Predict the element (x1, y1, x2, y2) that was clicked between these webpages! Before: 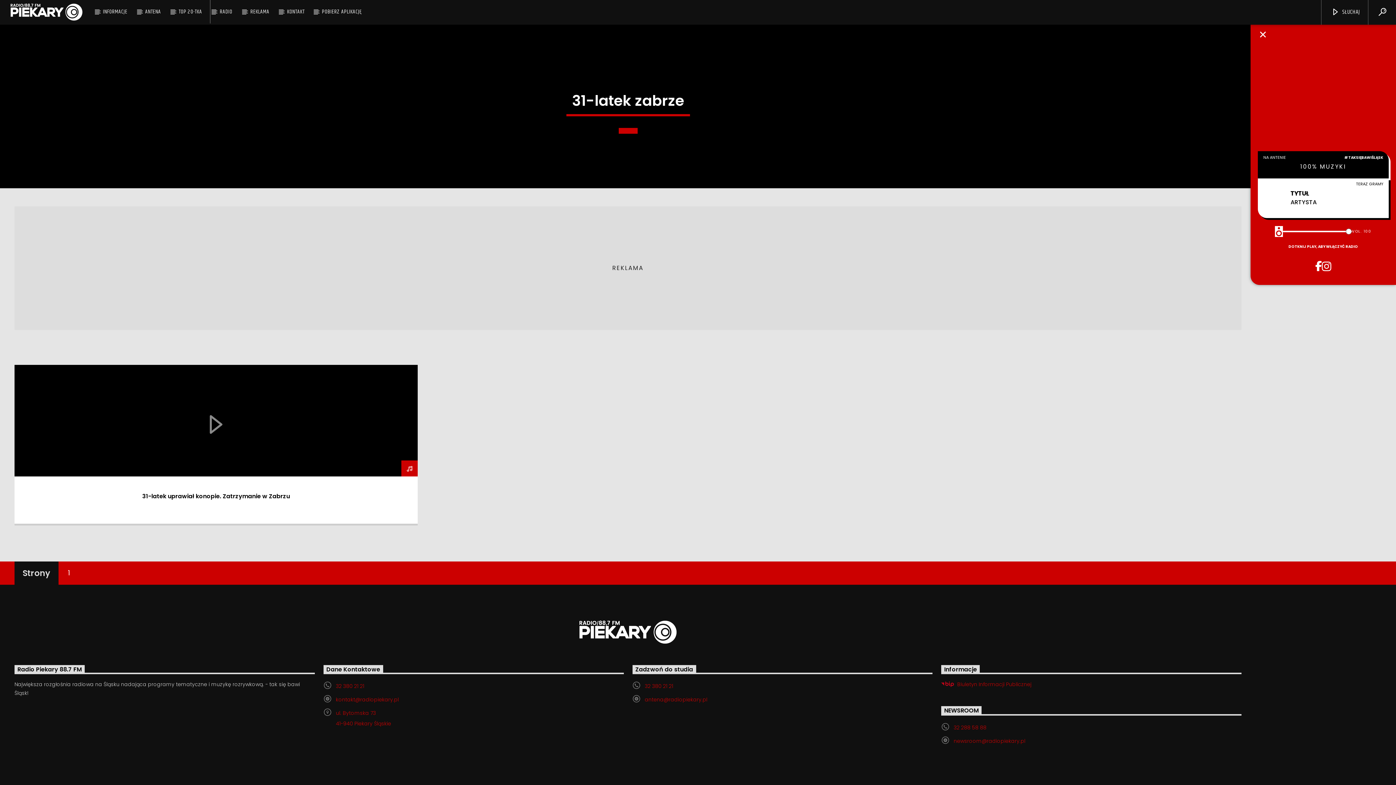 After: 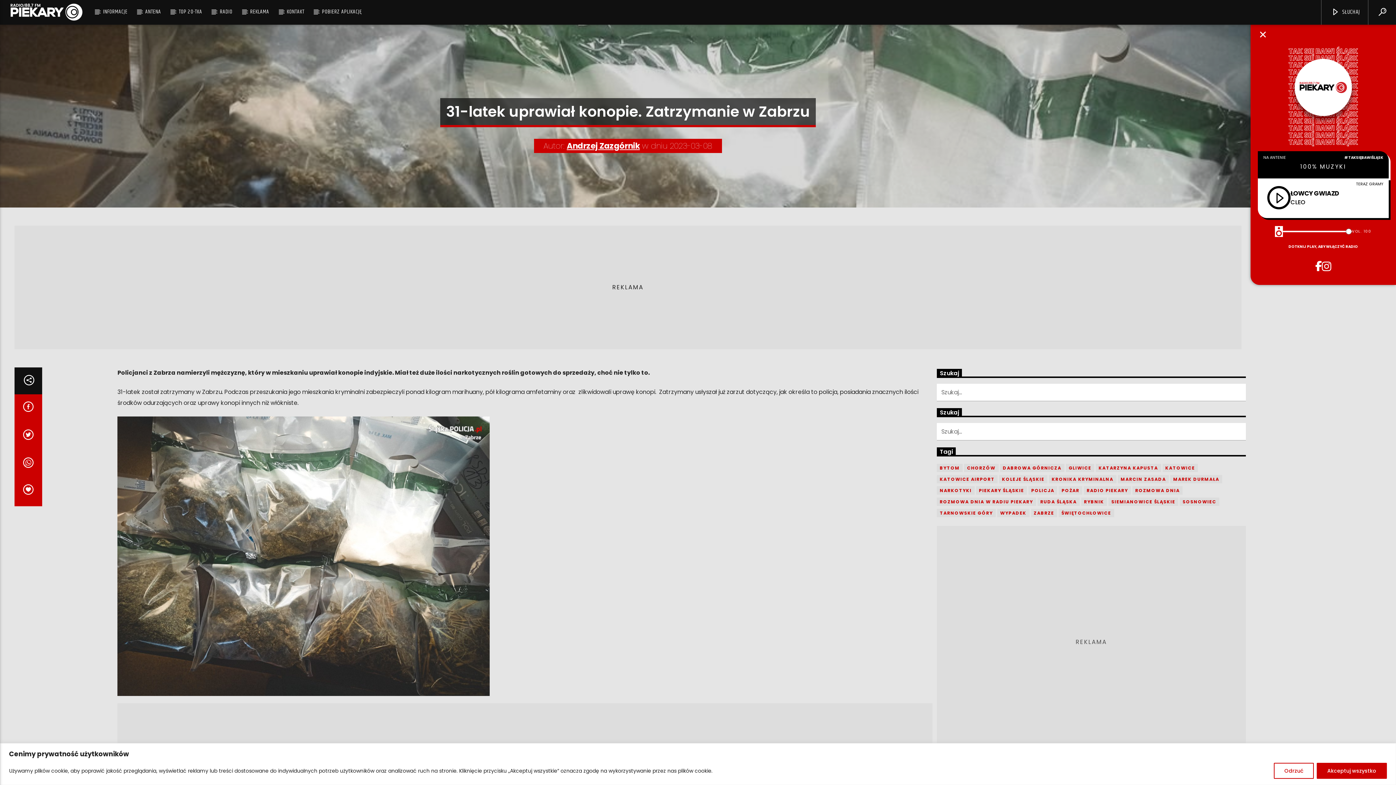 Action: bbox: (401, 460, 417, 476)